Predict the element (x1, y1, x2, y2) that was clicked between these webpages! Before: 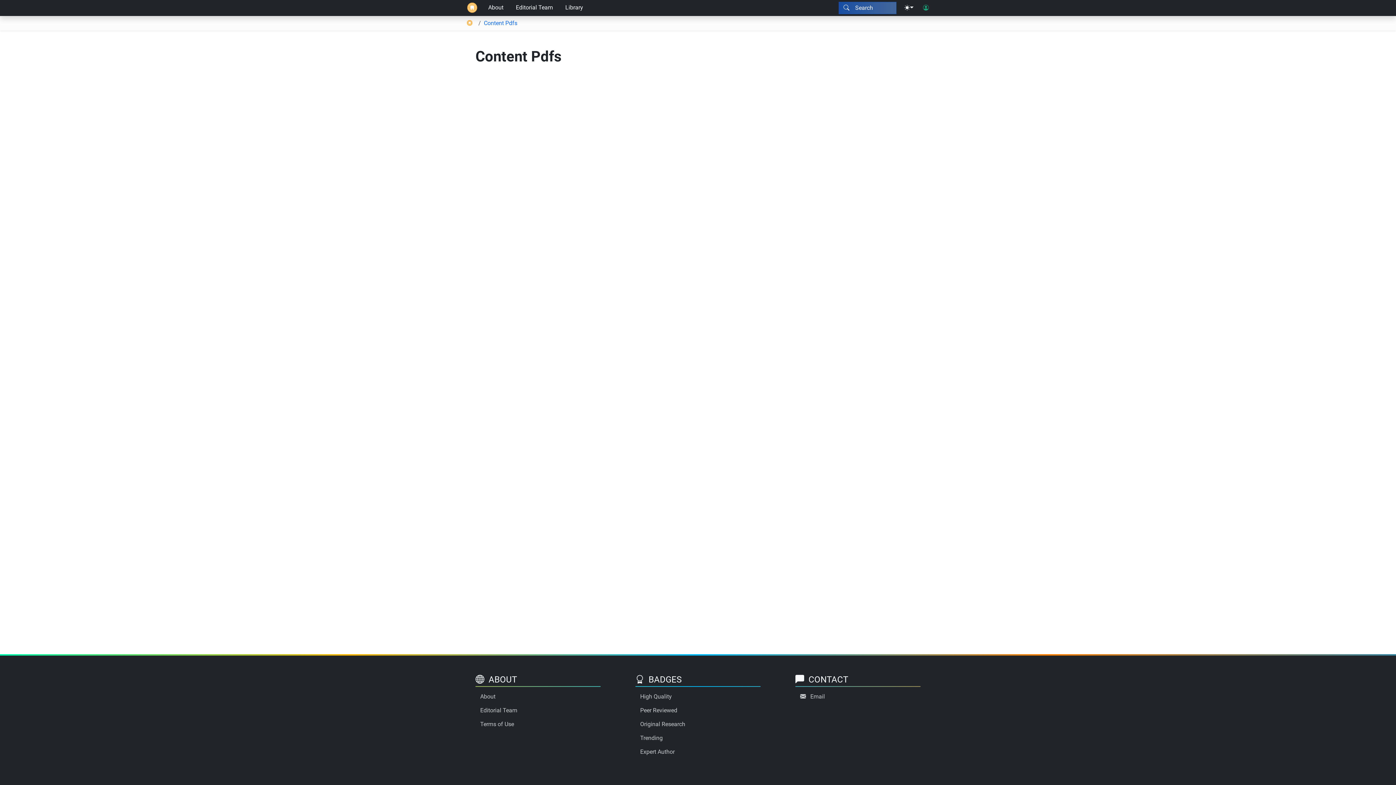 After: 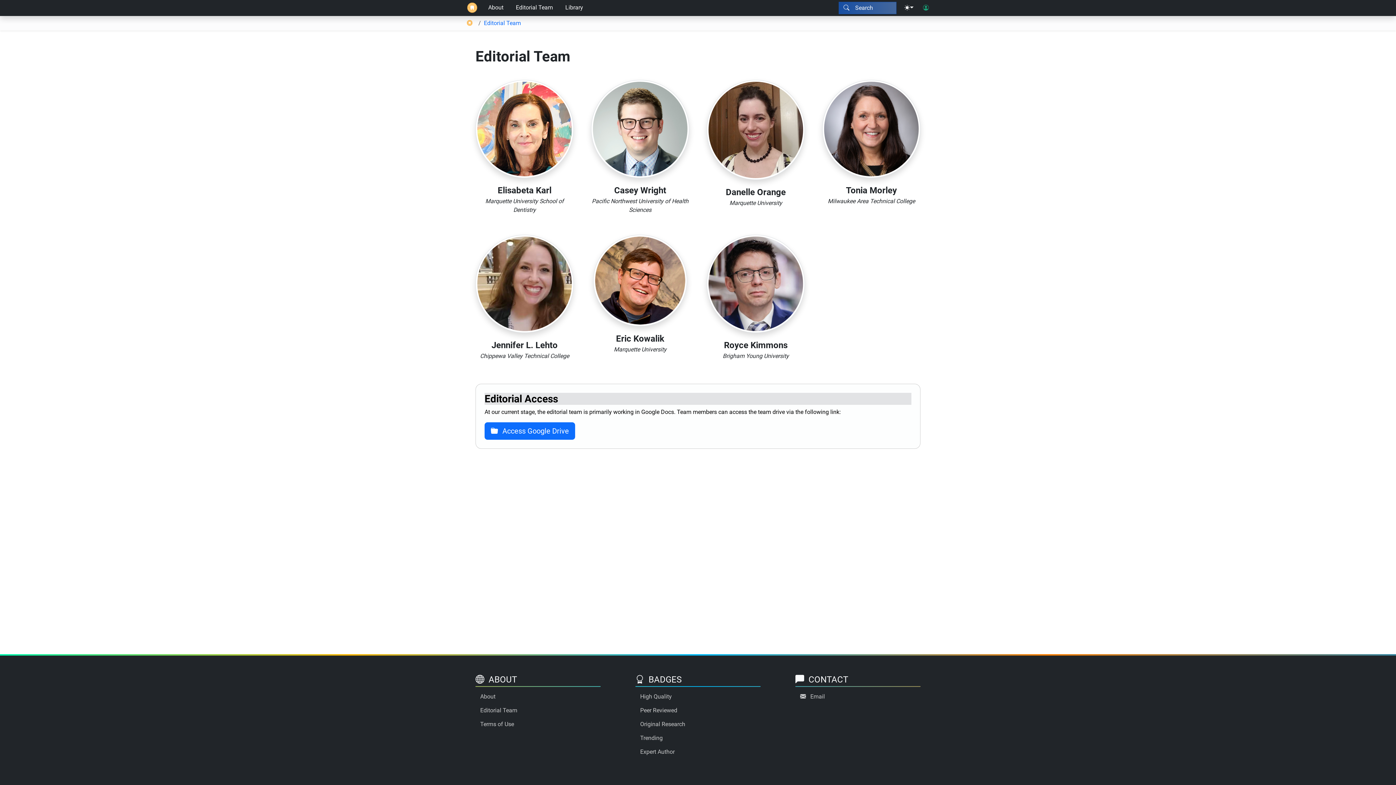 Action: label: Editorial Team bbox: (475, 704, 600, 717)